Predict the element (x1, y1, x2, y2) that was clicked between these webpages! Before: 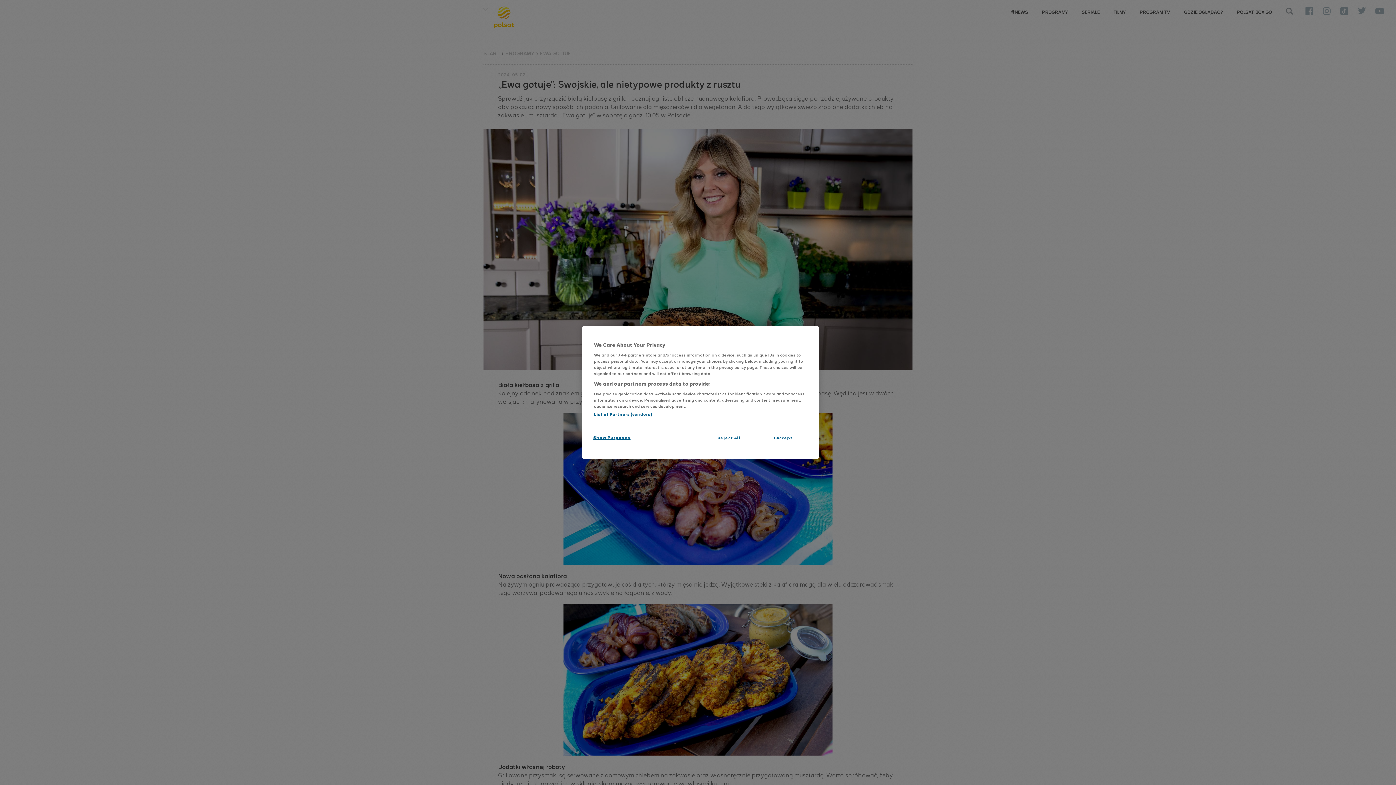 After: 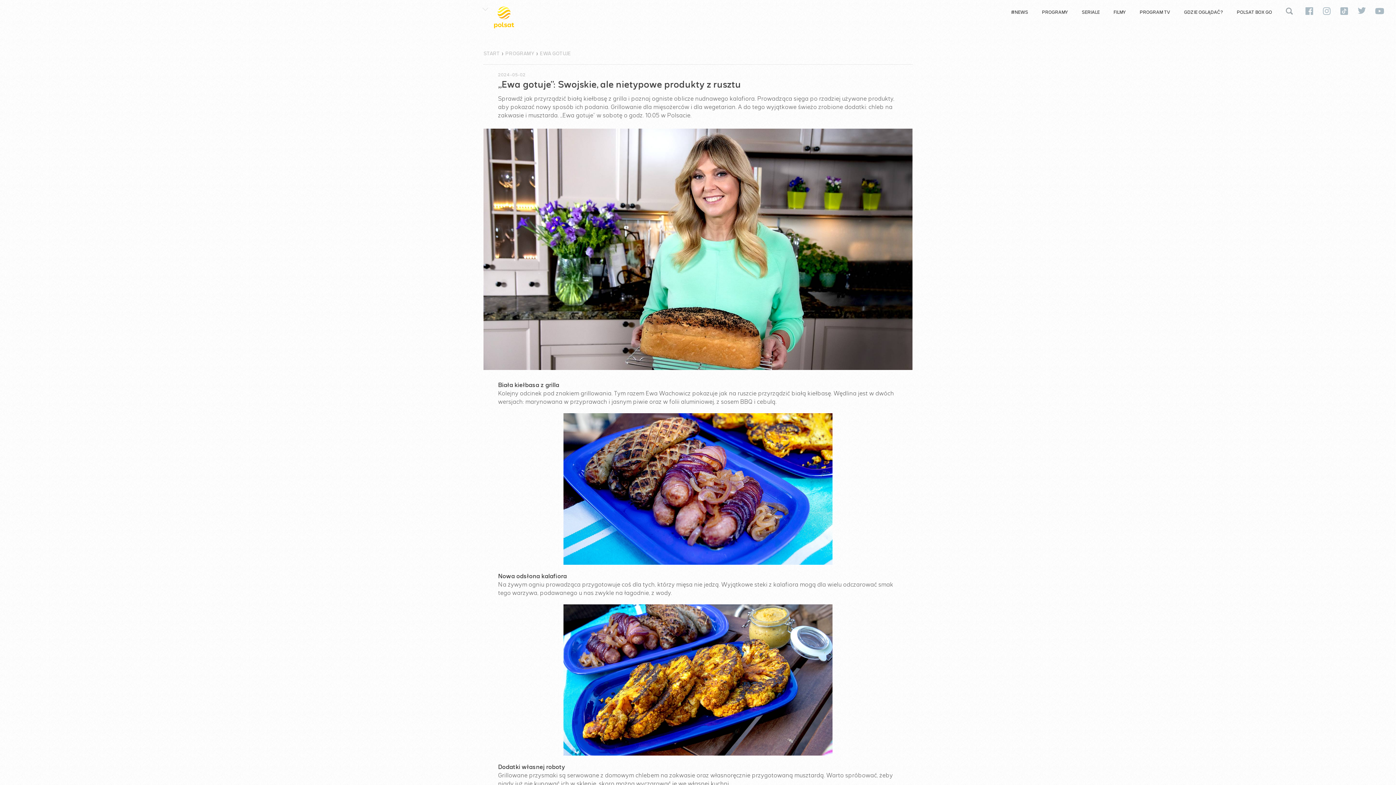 Action: bbox: (704, 430, 753, 445) label: Reject All